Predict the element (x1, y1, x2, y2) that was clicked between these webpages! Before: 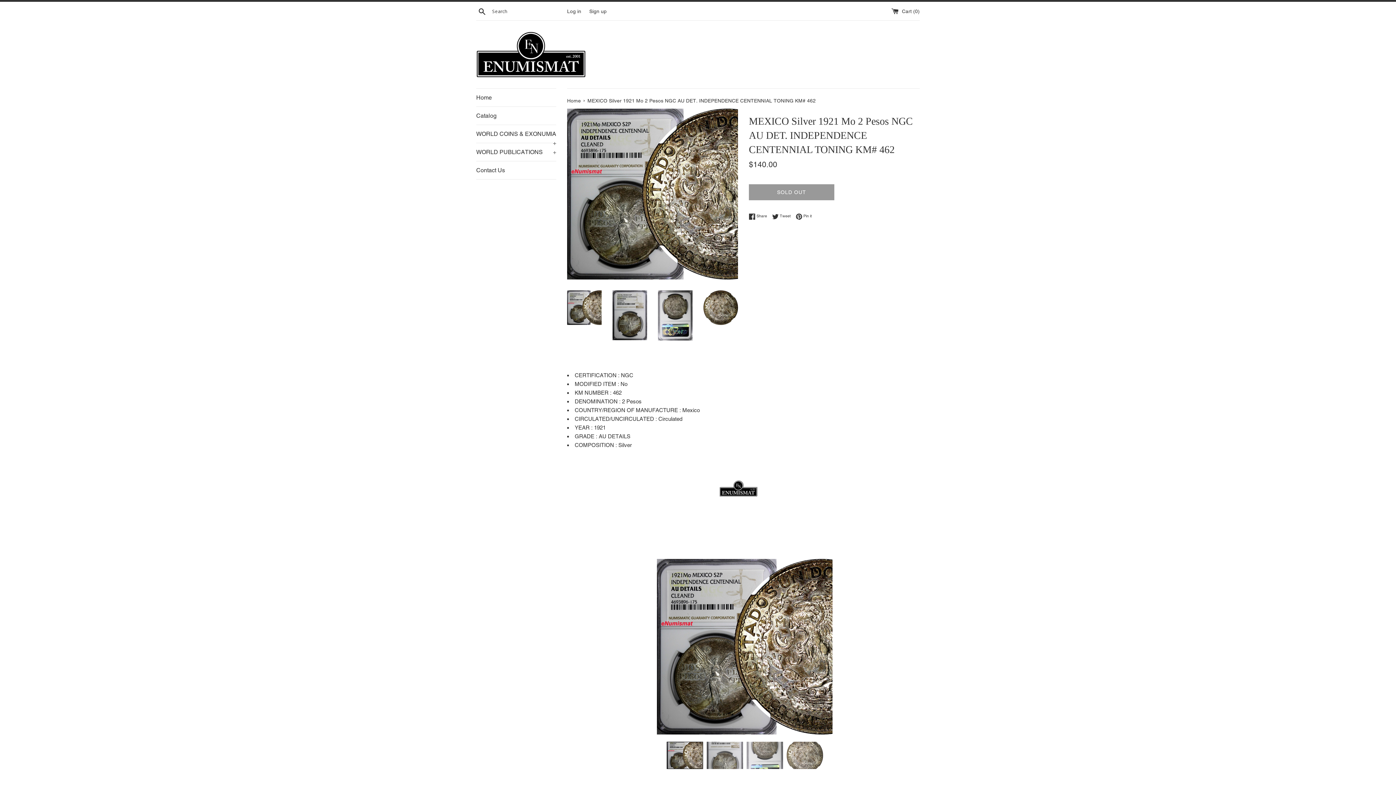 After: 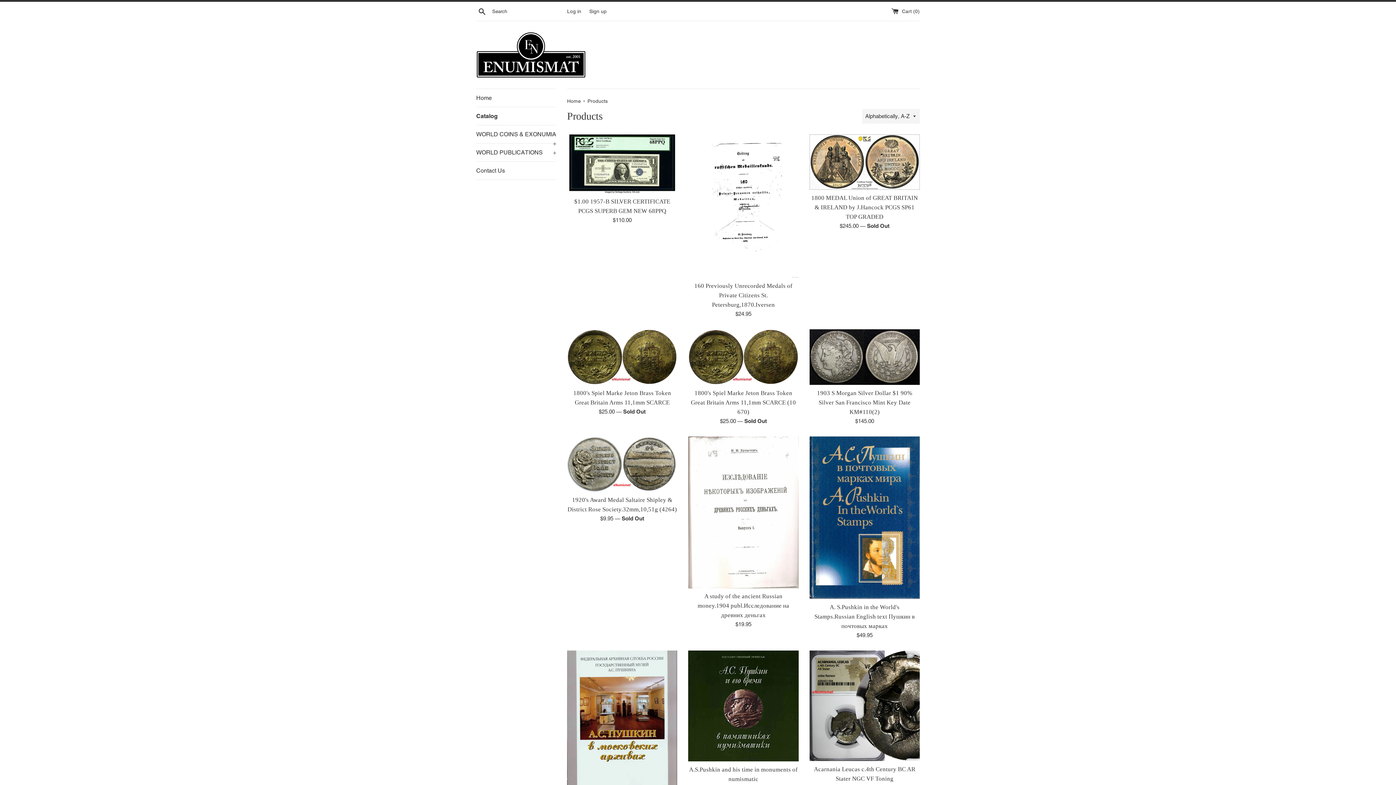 Action: bbox: (476, 106, 556, 124) label: Catalog